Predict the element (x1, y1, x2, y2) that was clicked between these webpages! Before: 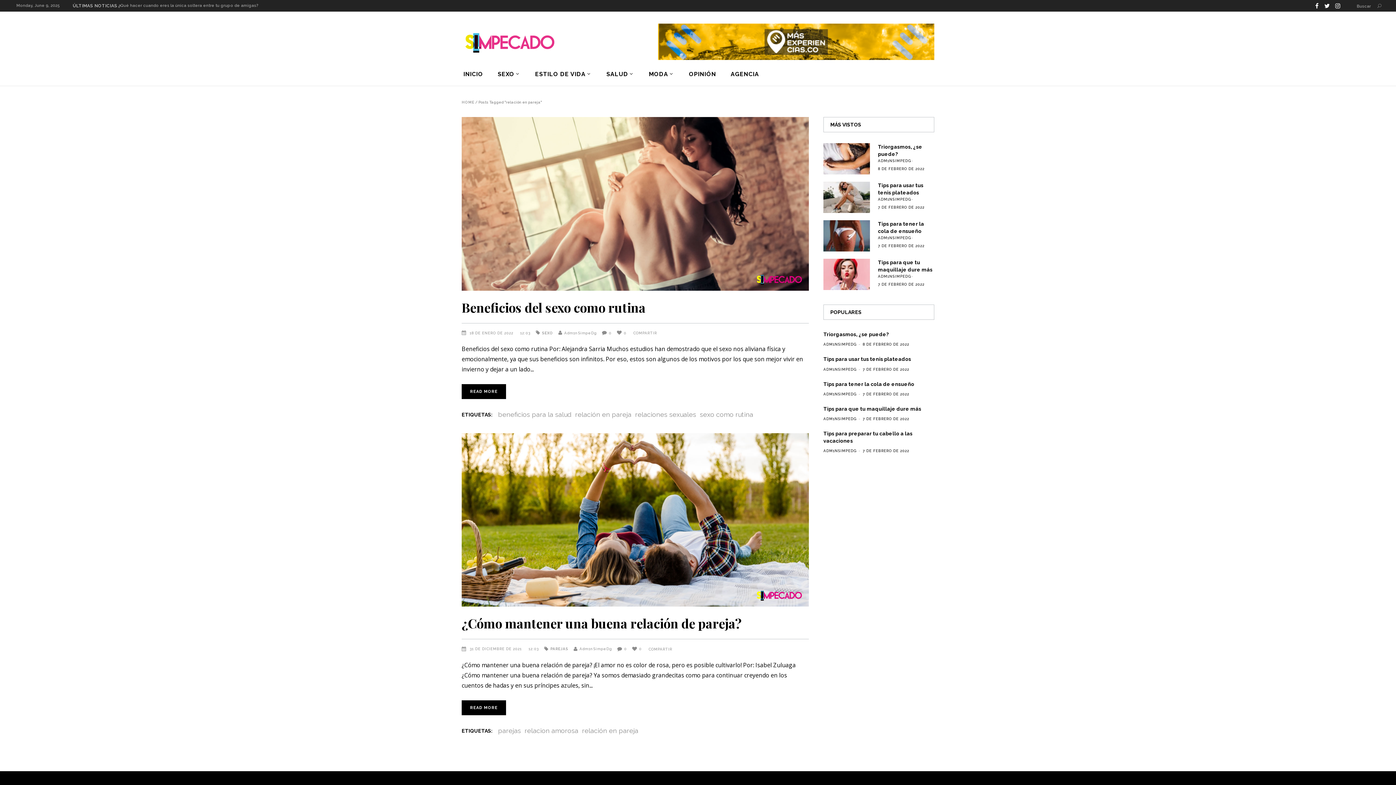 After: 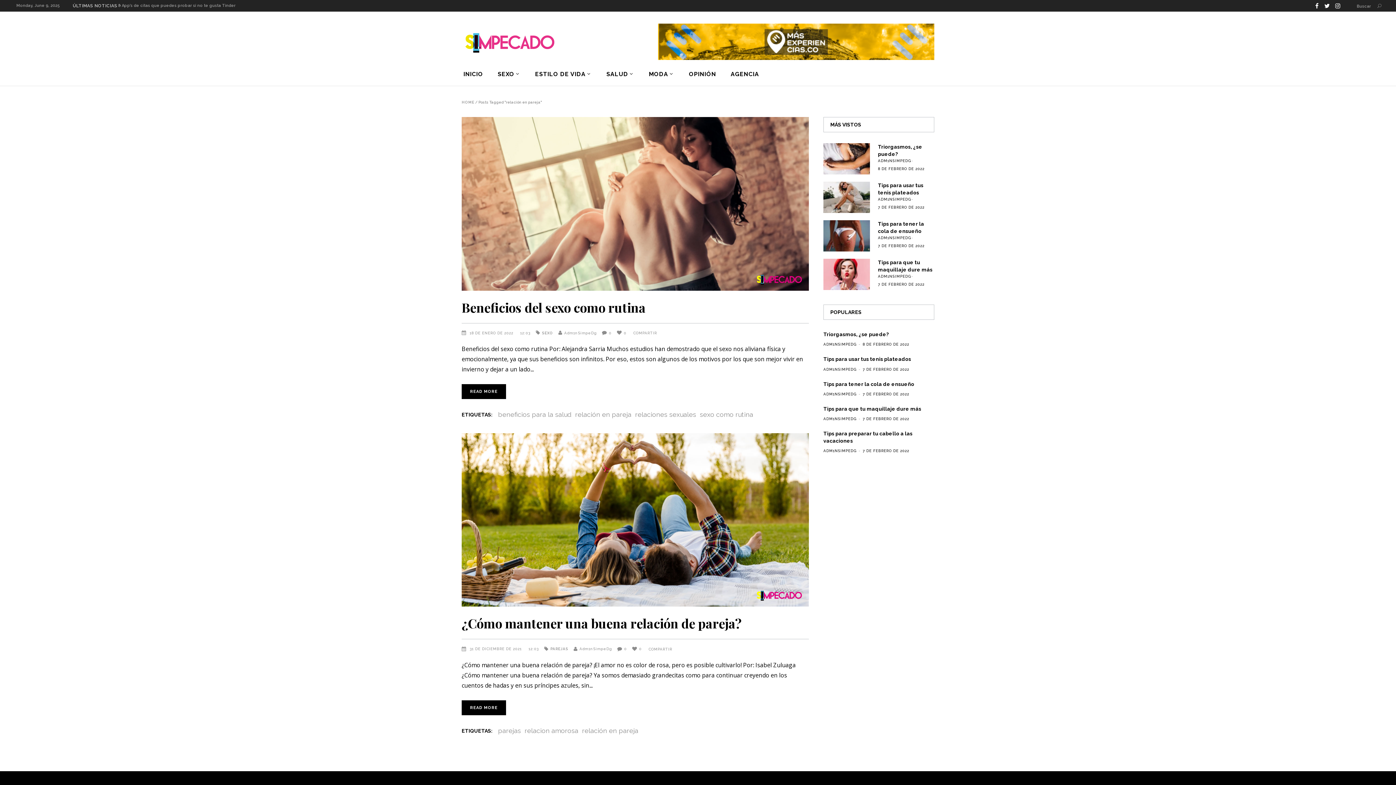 Action: label: relación en pareja bbox: (575, 411, 631, 418)